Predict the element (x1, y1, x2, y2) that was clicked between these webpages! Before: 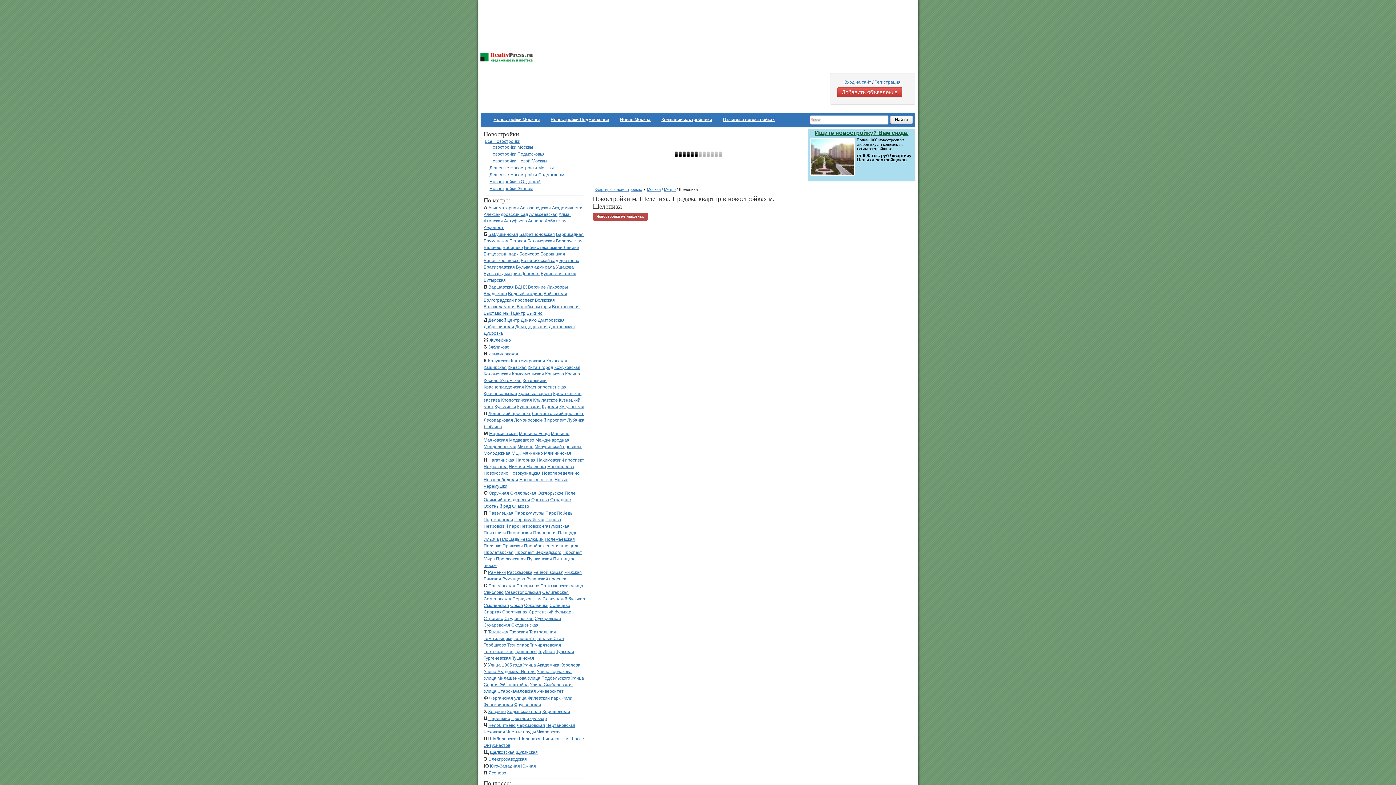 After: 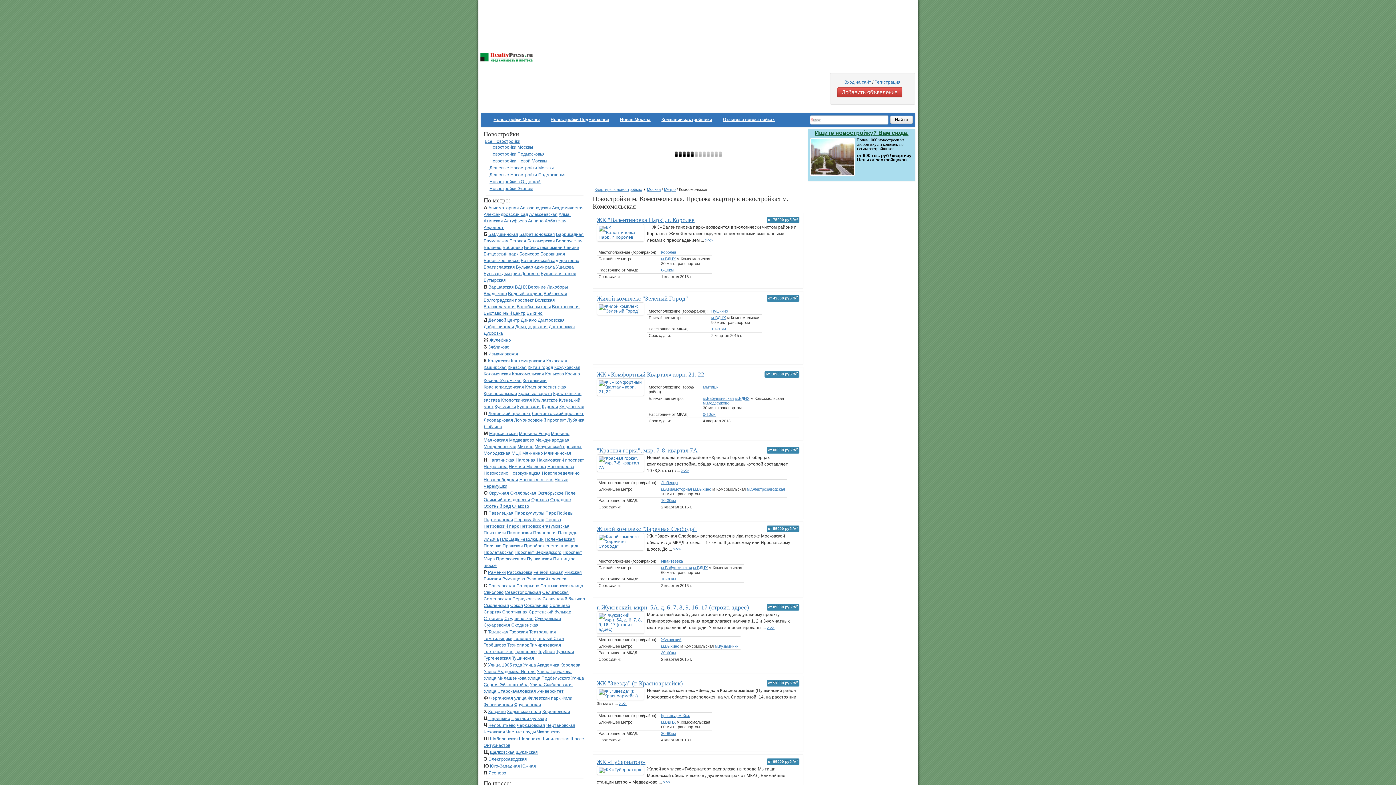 Action: bbox: (512, 371, 544, 376) label: Комсомольская